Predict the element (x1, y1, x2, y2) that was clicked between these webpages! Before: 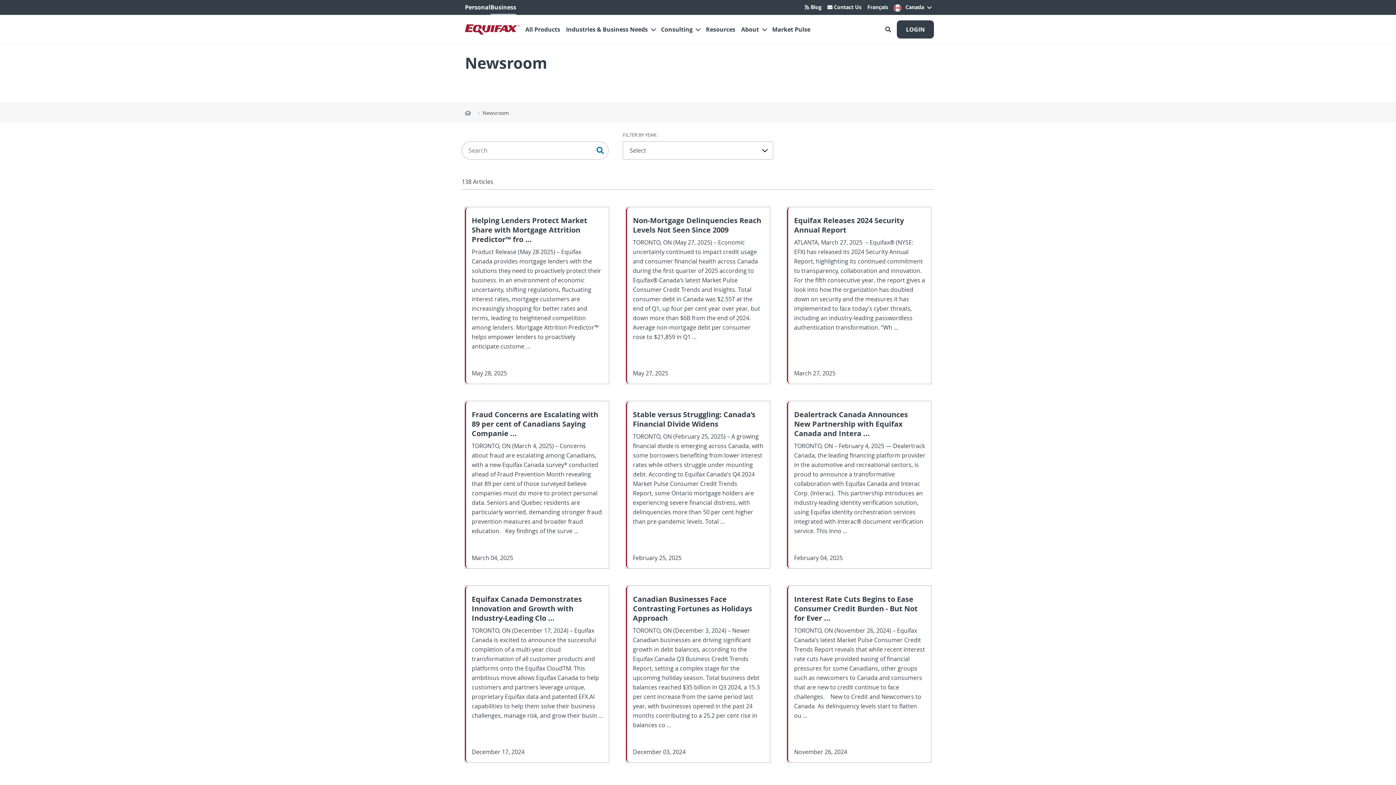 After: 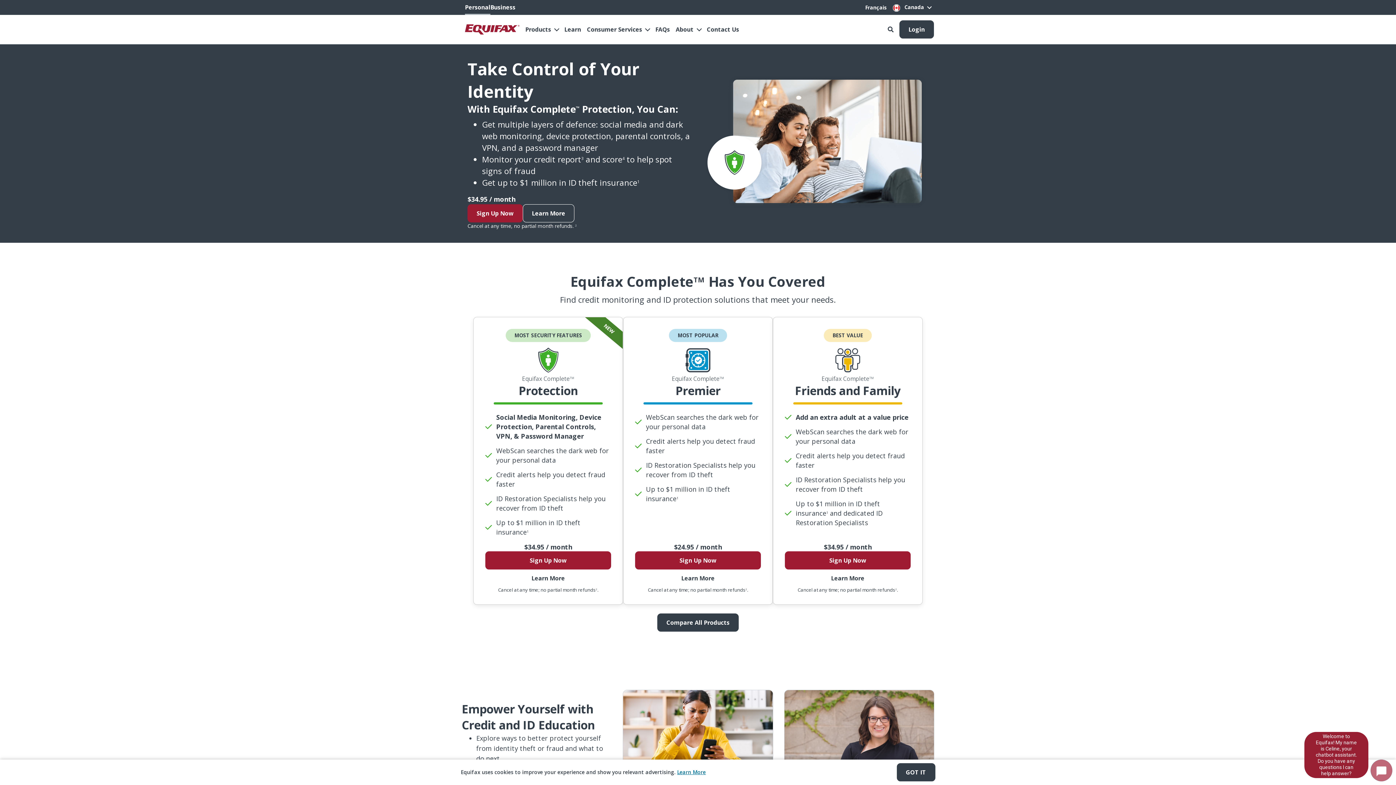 Action: label: Personal bbox: (465, 0, 490, 13)